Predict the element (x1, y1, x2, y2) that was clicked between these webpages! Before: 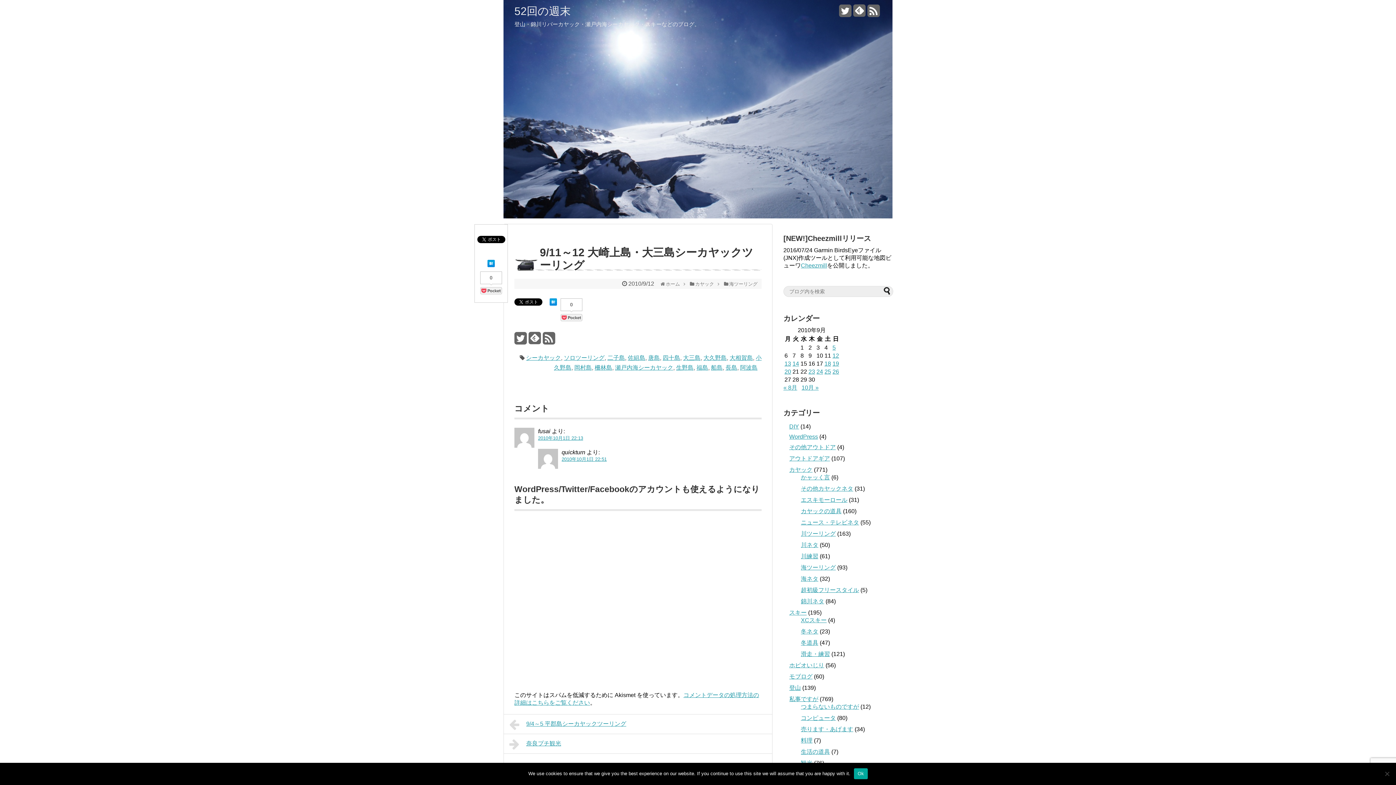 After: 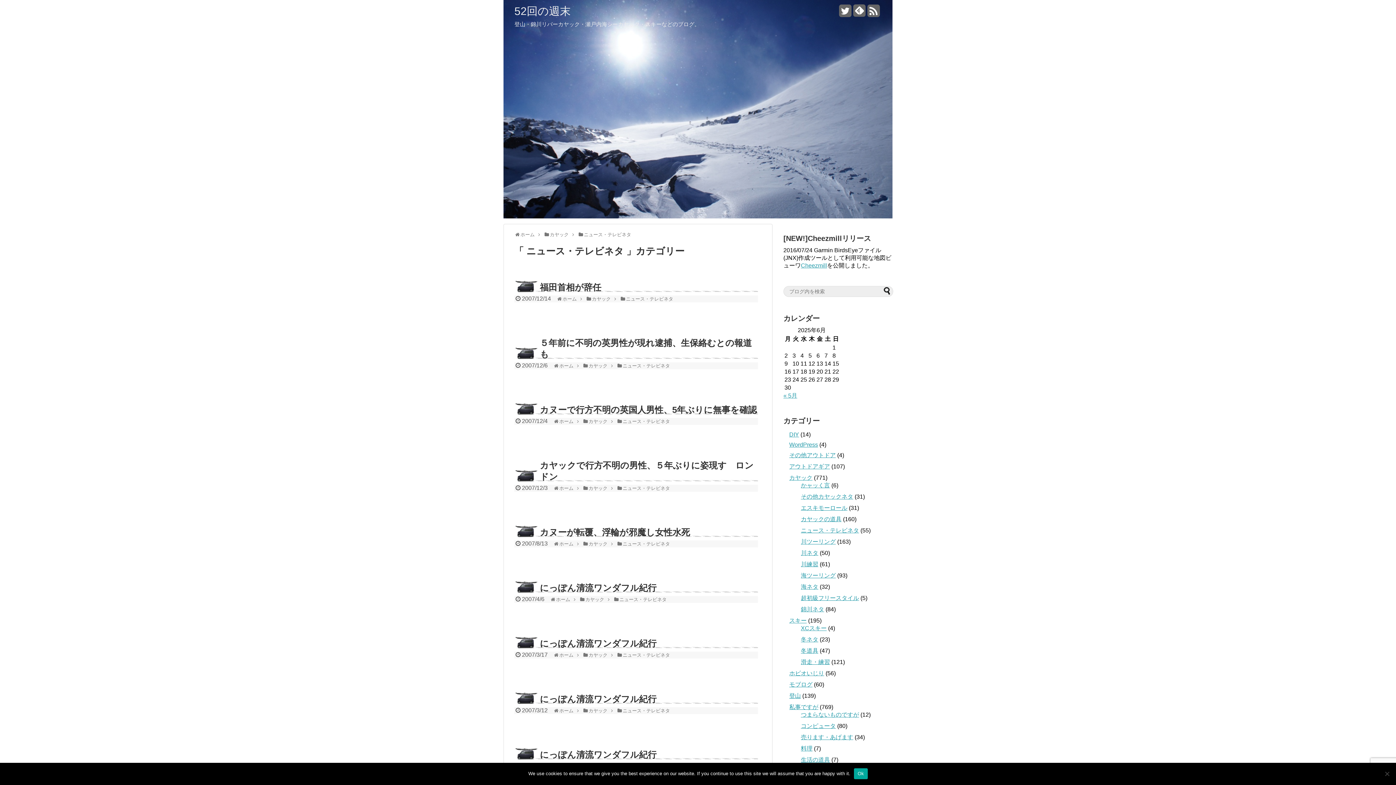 Action: label: ニュース・テレビネタ bbox: (801, 519, 859, 525)